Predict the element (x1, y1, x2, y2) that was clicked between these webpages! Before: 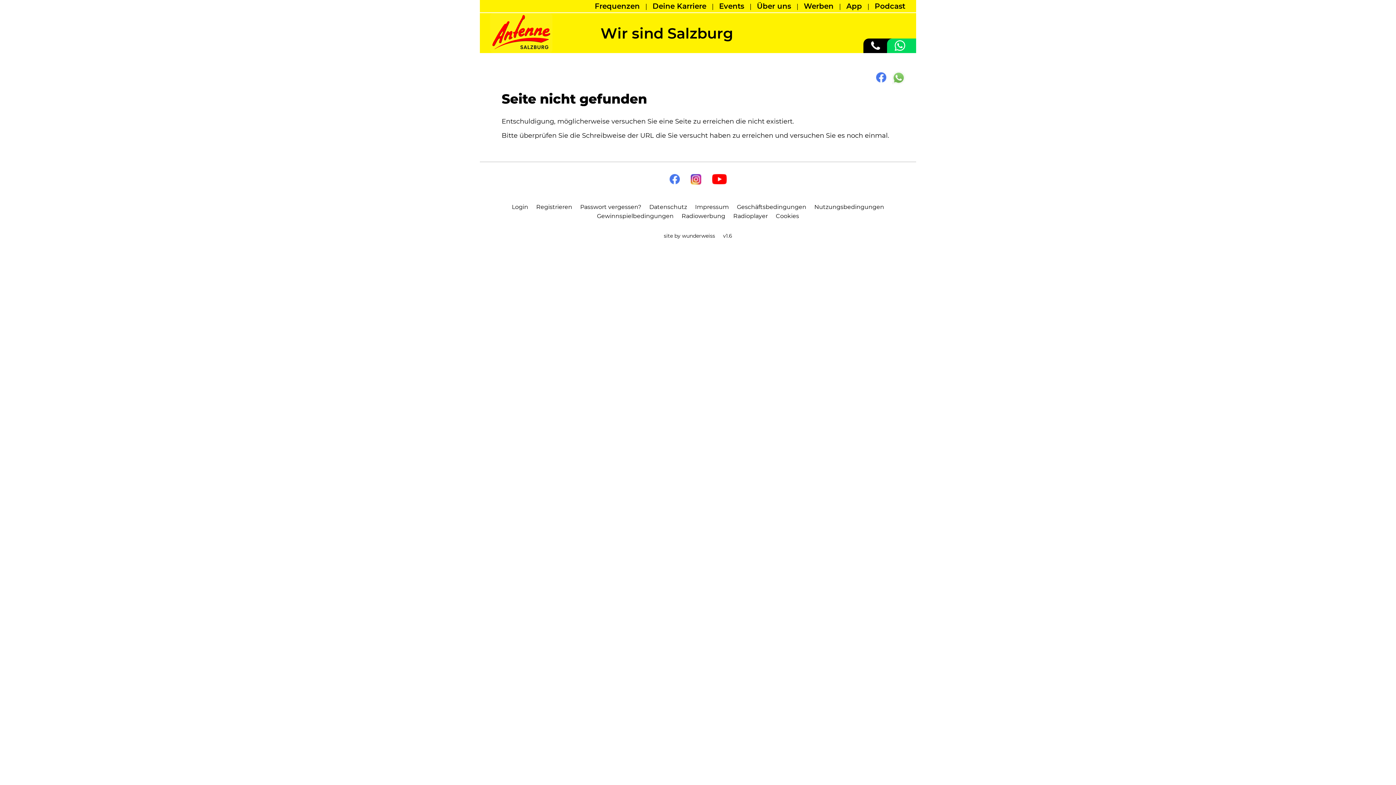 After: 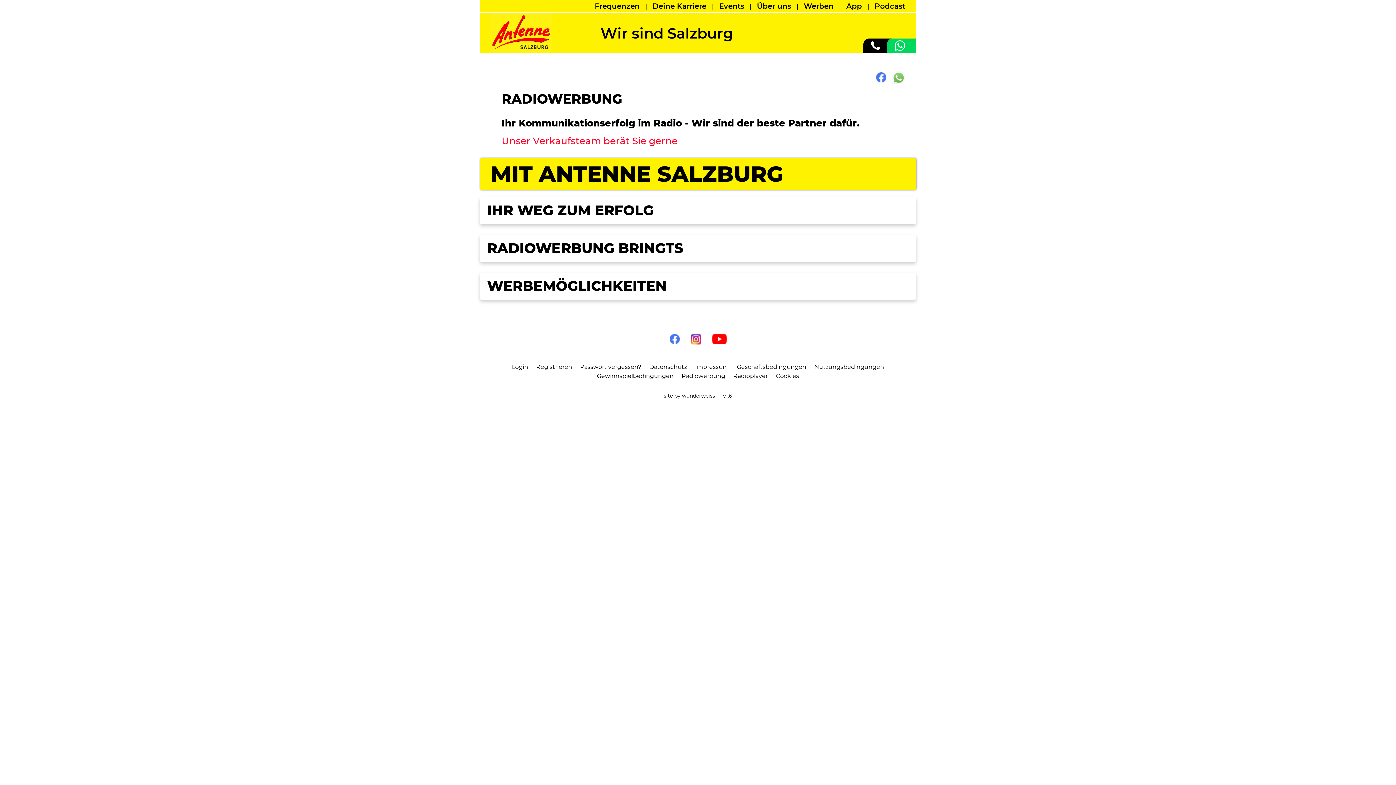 Action: bbox: (804, 1, 833, 10) label: Werben